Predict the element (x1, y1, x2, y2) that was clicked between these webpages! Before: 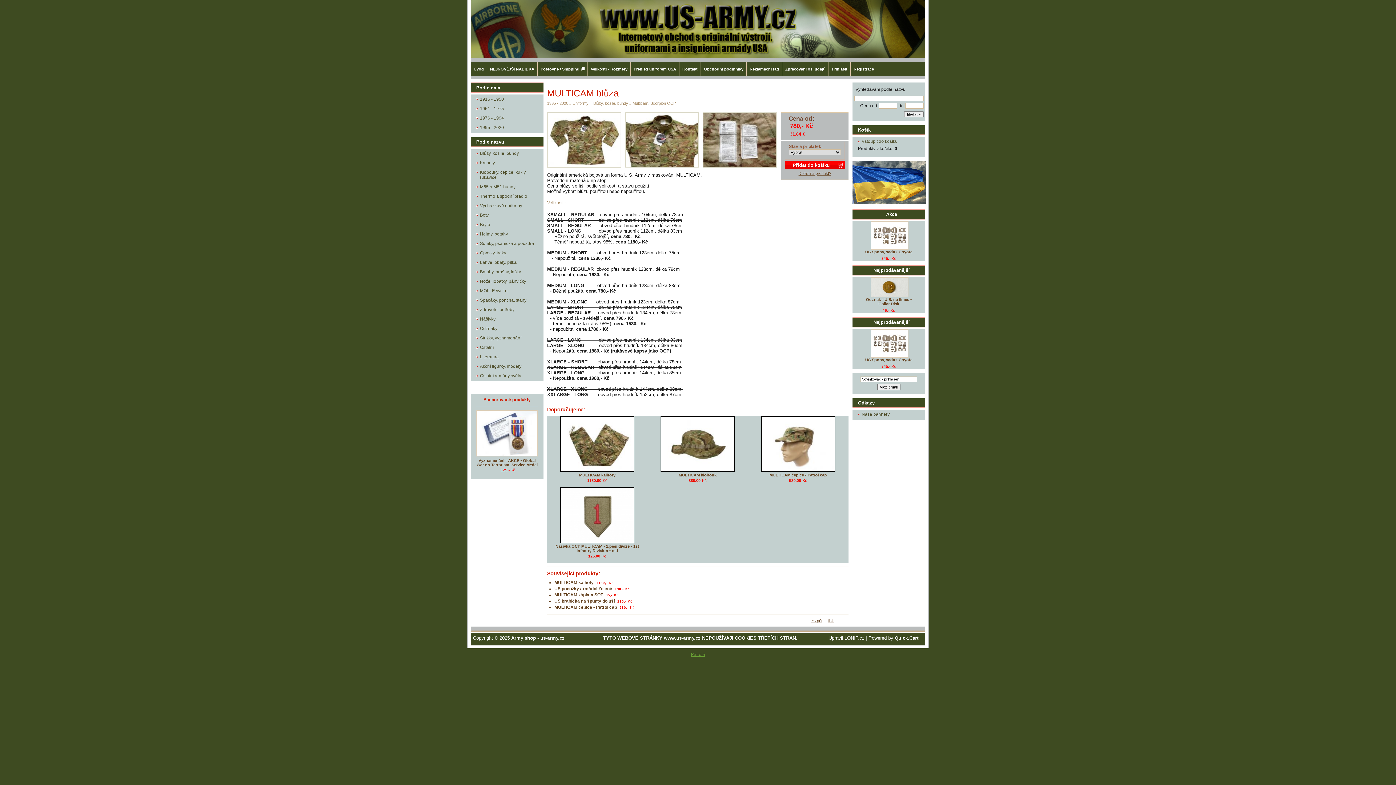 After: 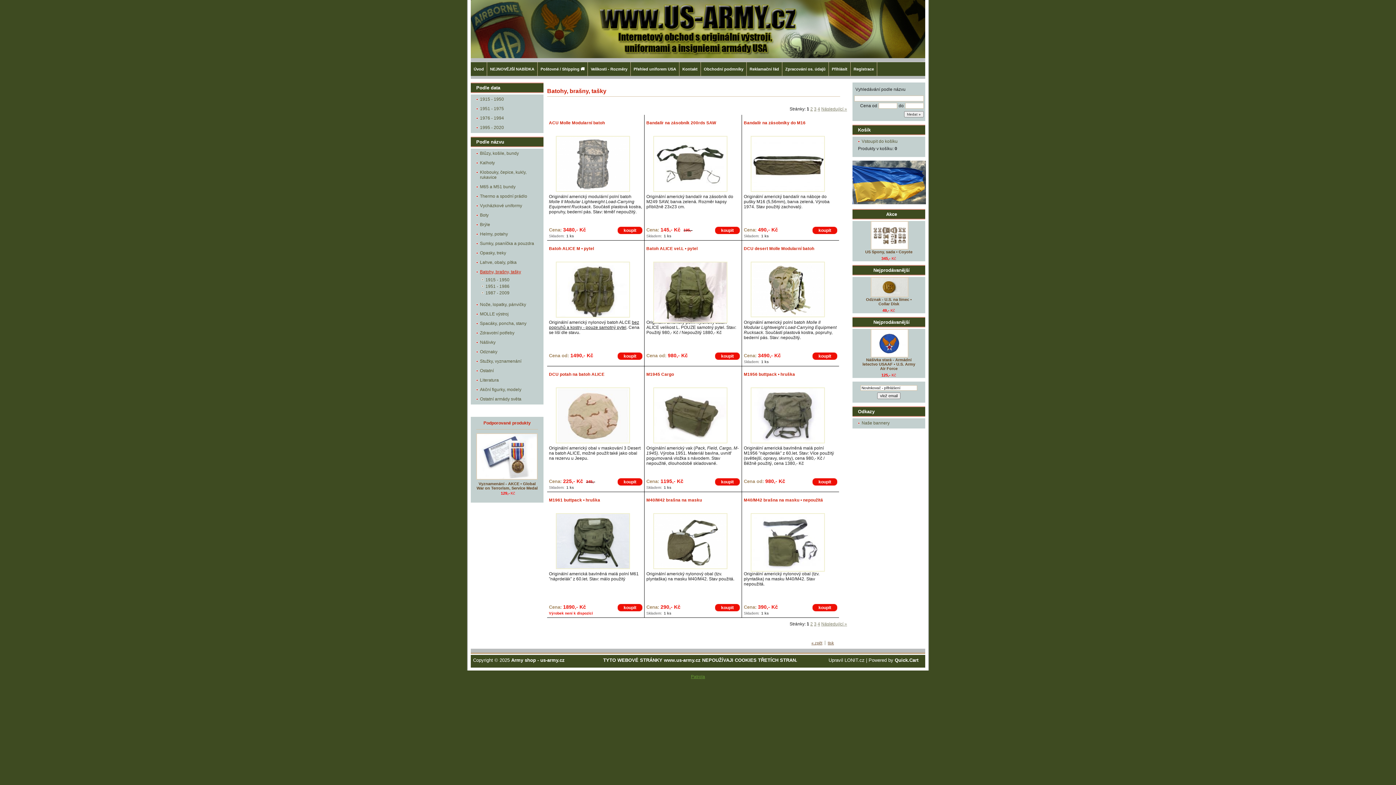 Action: bbox: (476, 267, 538, 276) label: Batohy, brašny, tašky